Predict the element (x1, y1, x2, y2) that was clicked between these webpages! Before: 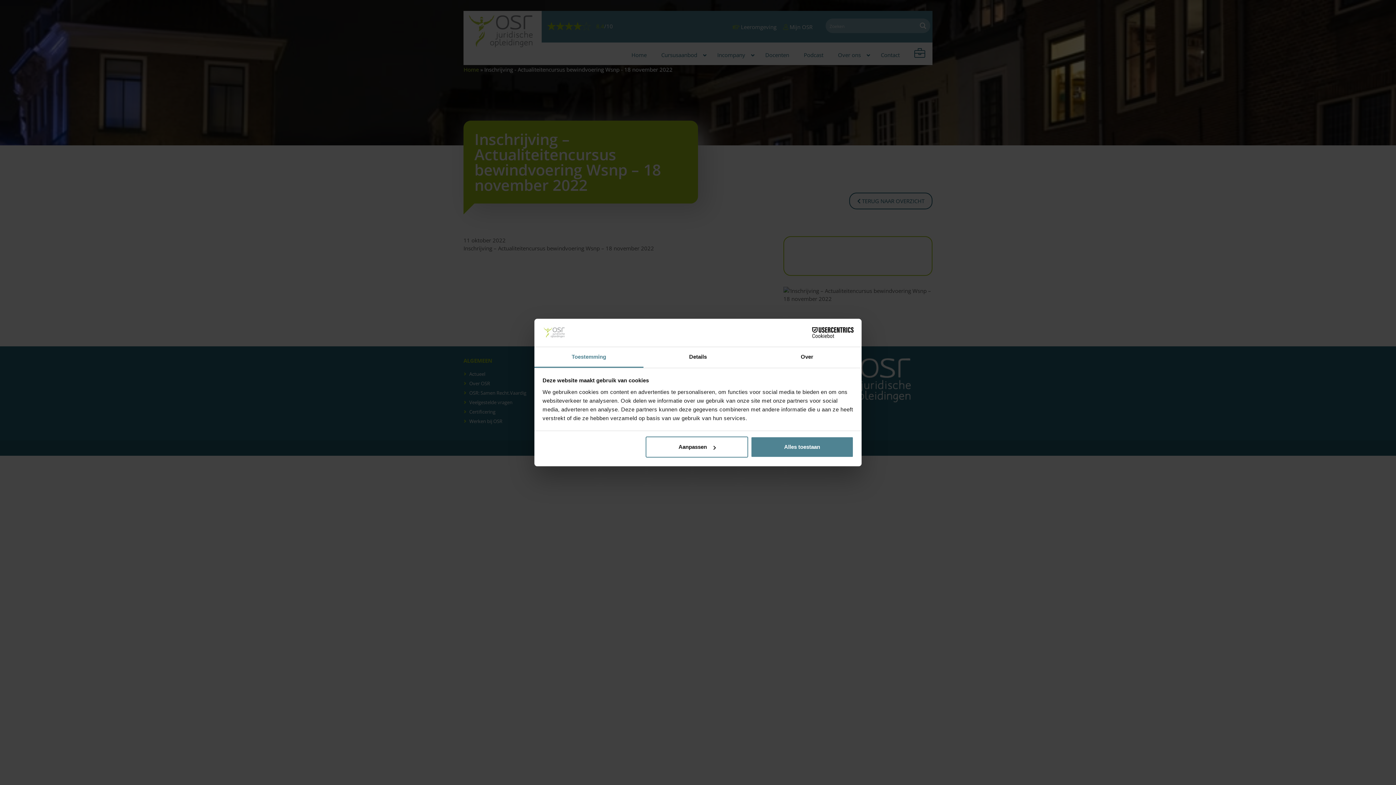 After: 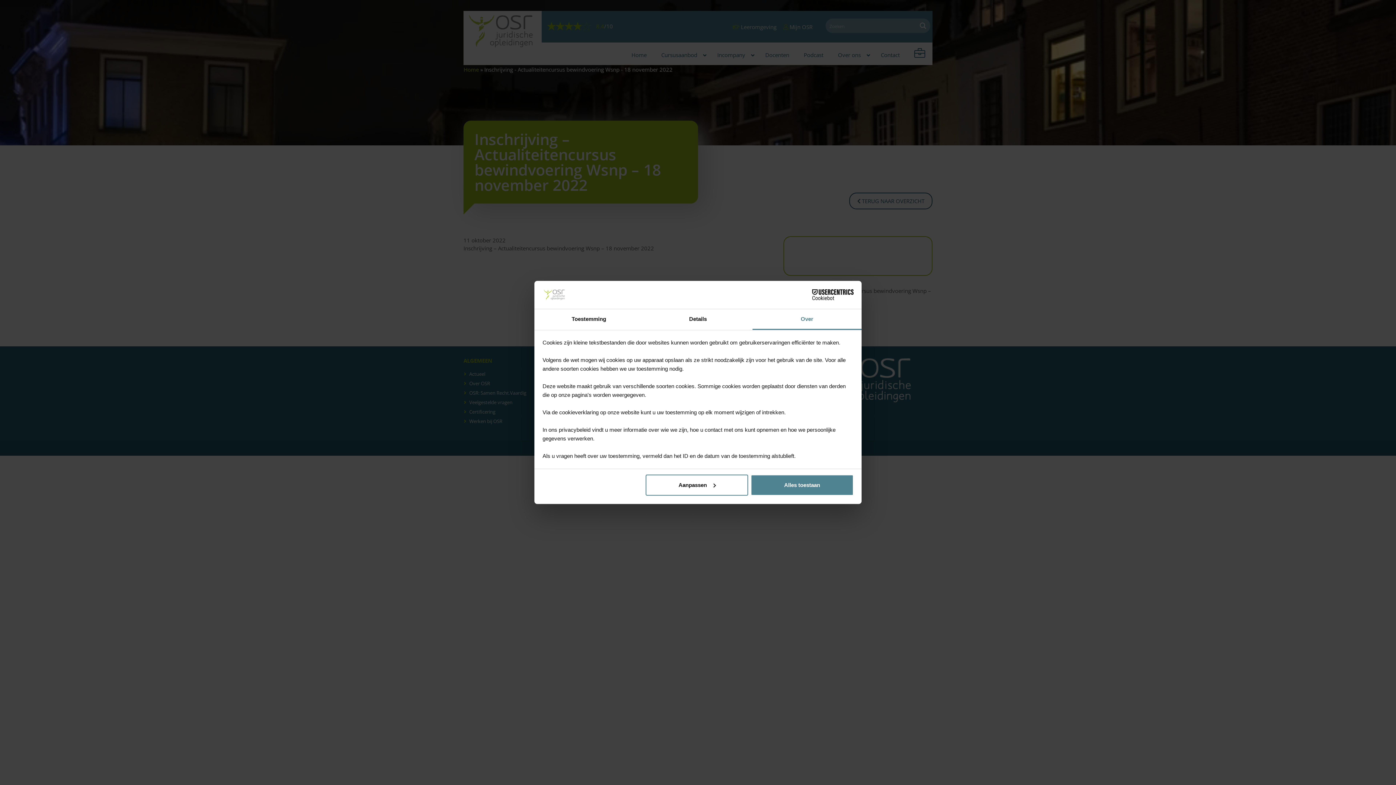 Action: label: Over bbox: (752, 347, 861, 367)